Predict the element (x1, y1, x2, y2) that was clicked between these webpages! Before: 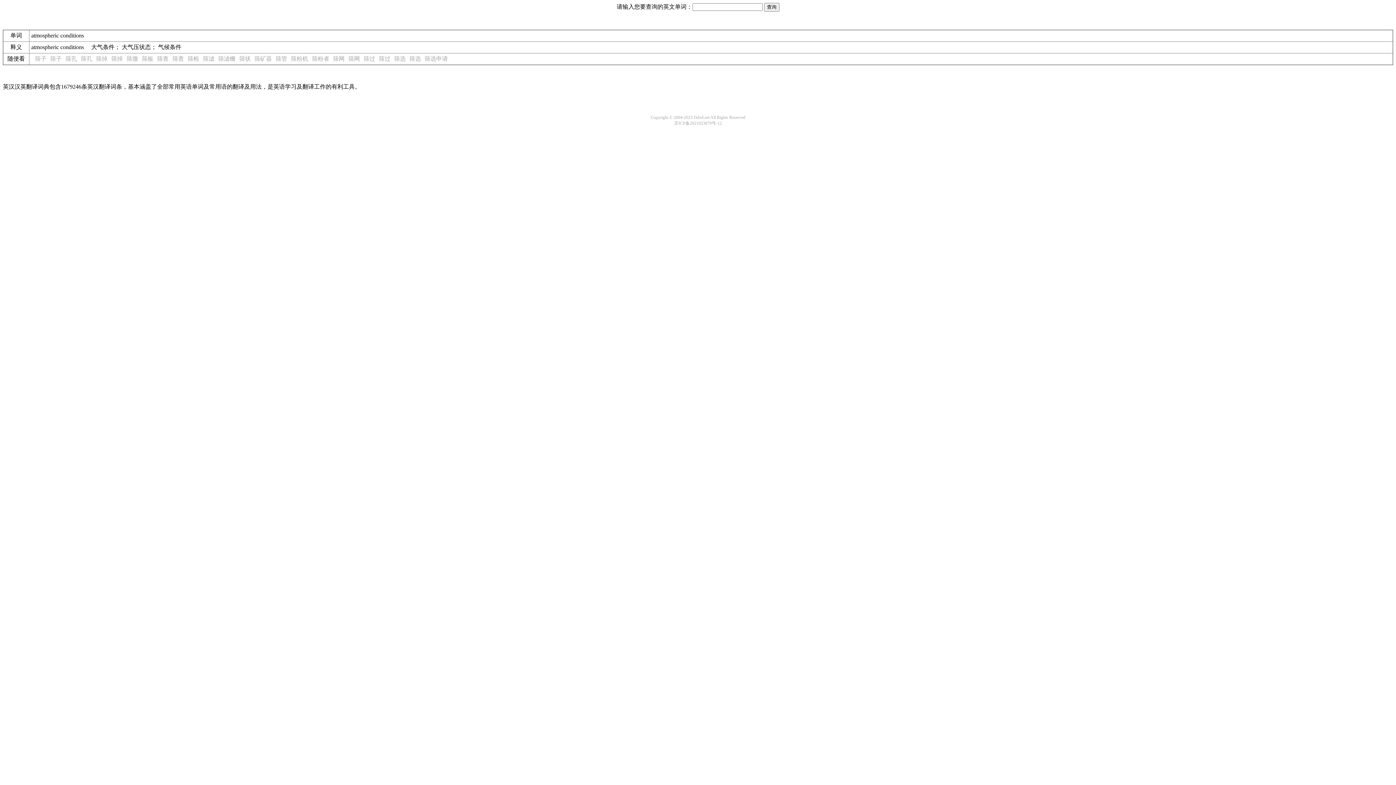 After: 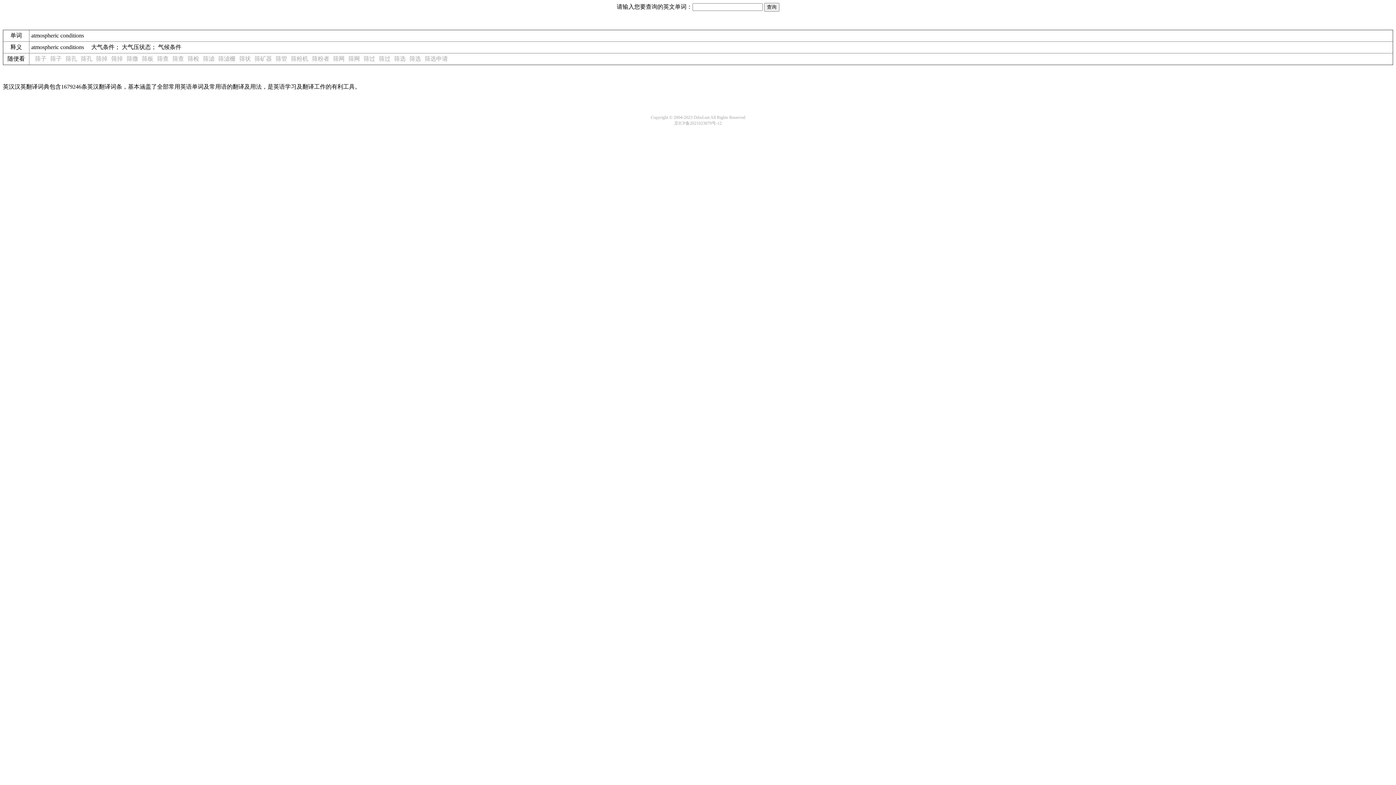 Action: label: 筛选 bbox: (394, 55, 405, 61)